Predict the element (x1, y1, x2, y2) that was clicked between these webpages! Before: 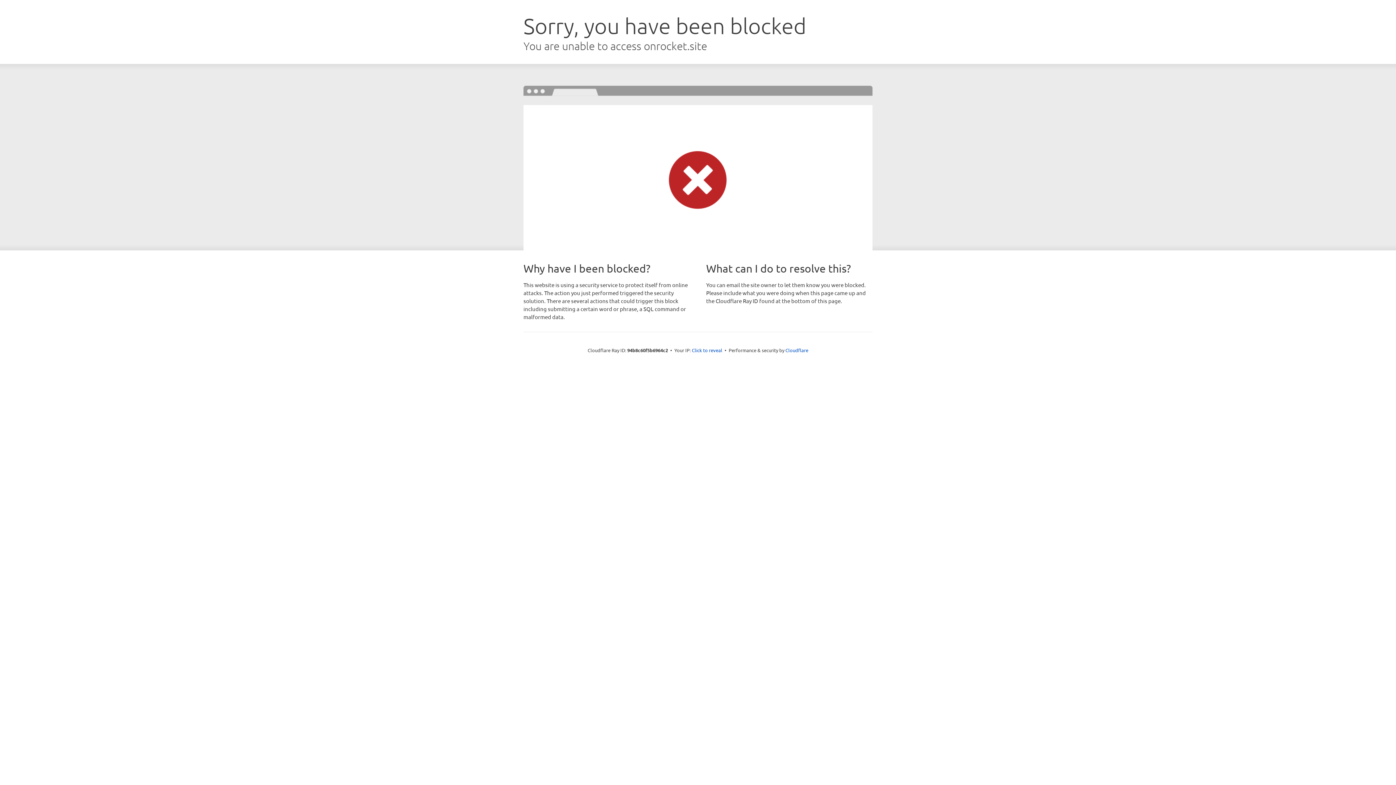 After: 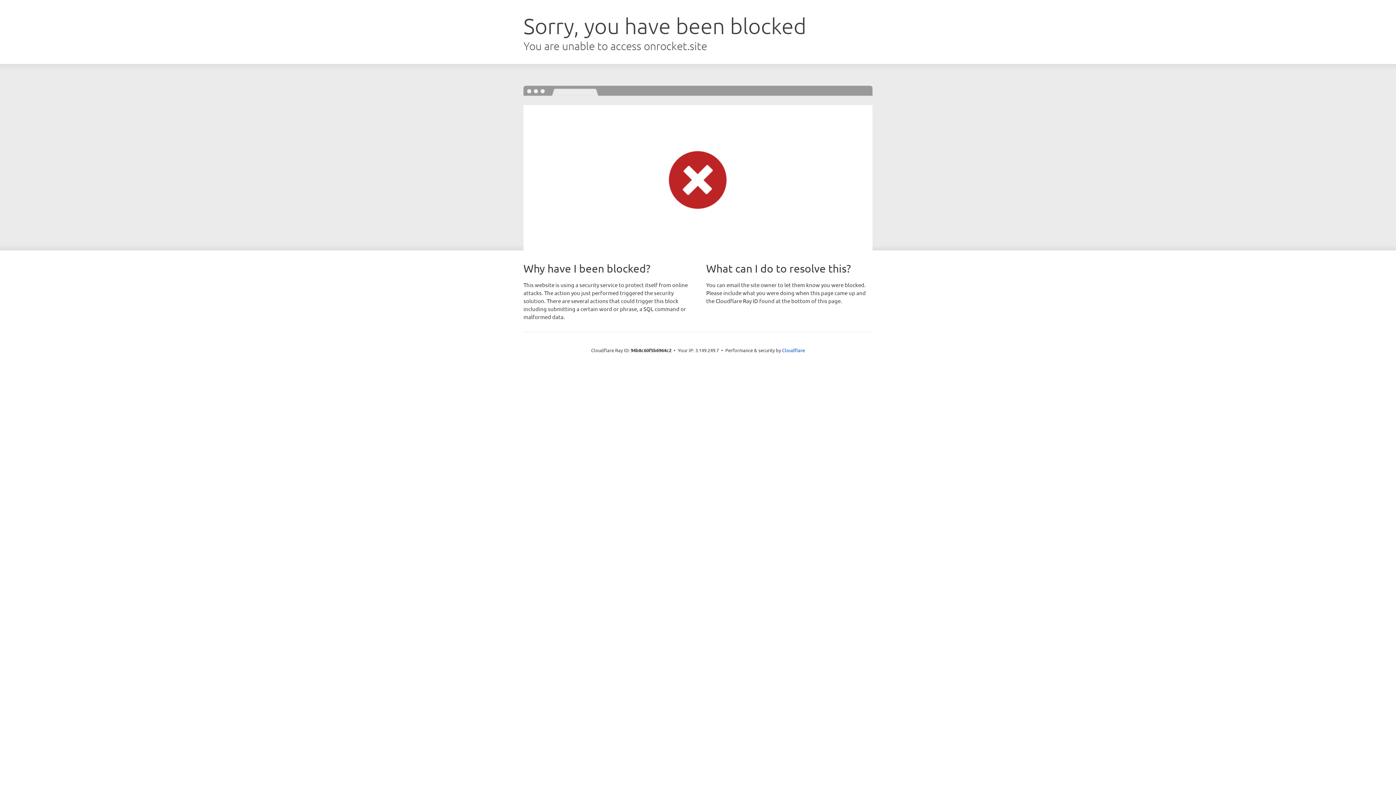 Action: label: Click to reveal bbox: (692, 346, 722, 353)